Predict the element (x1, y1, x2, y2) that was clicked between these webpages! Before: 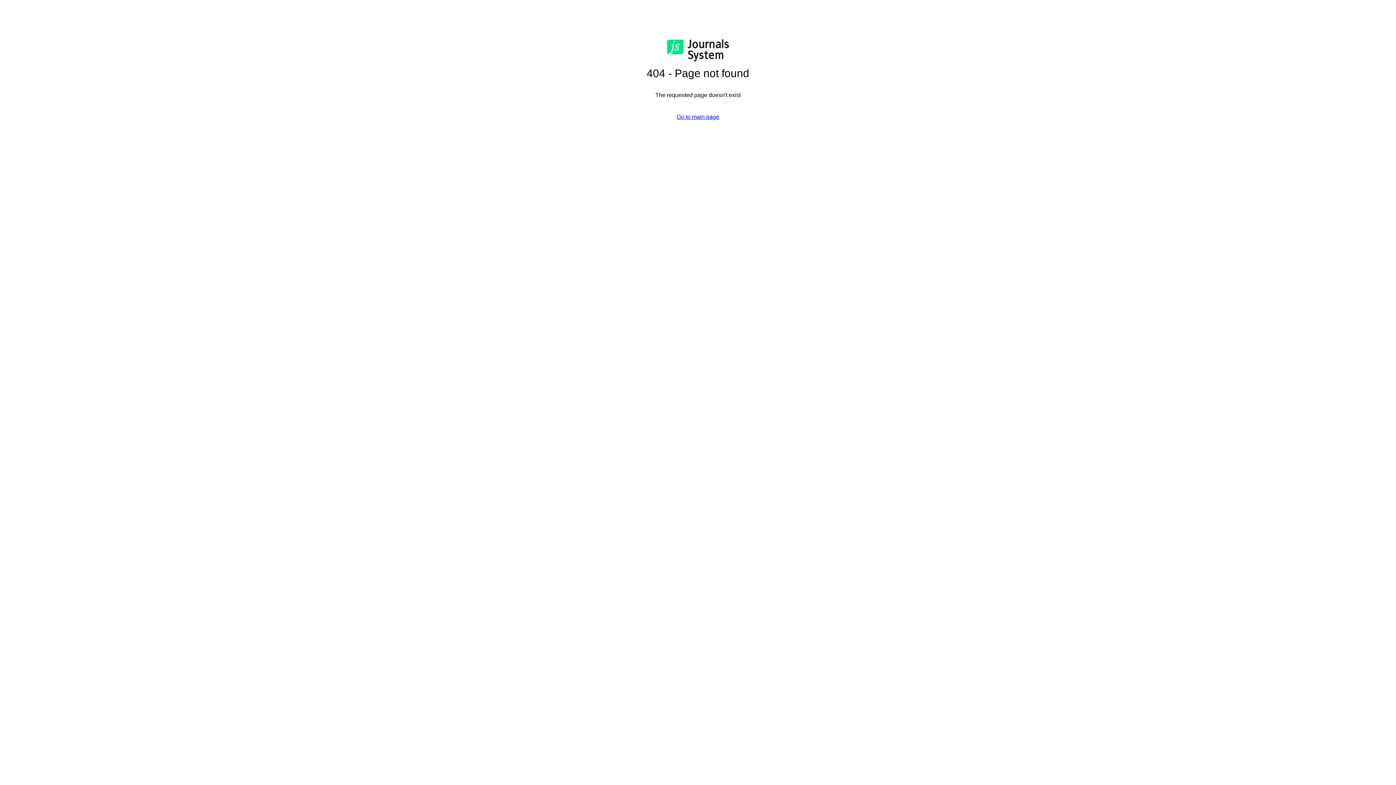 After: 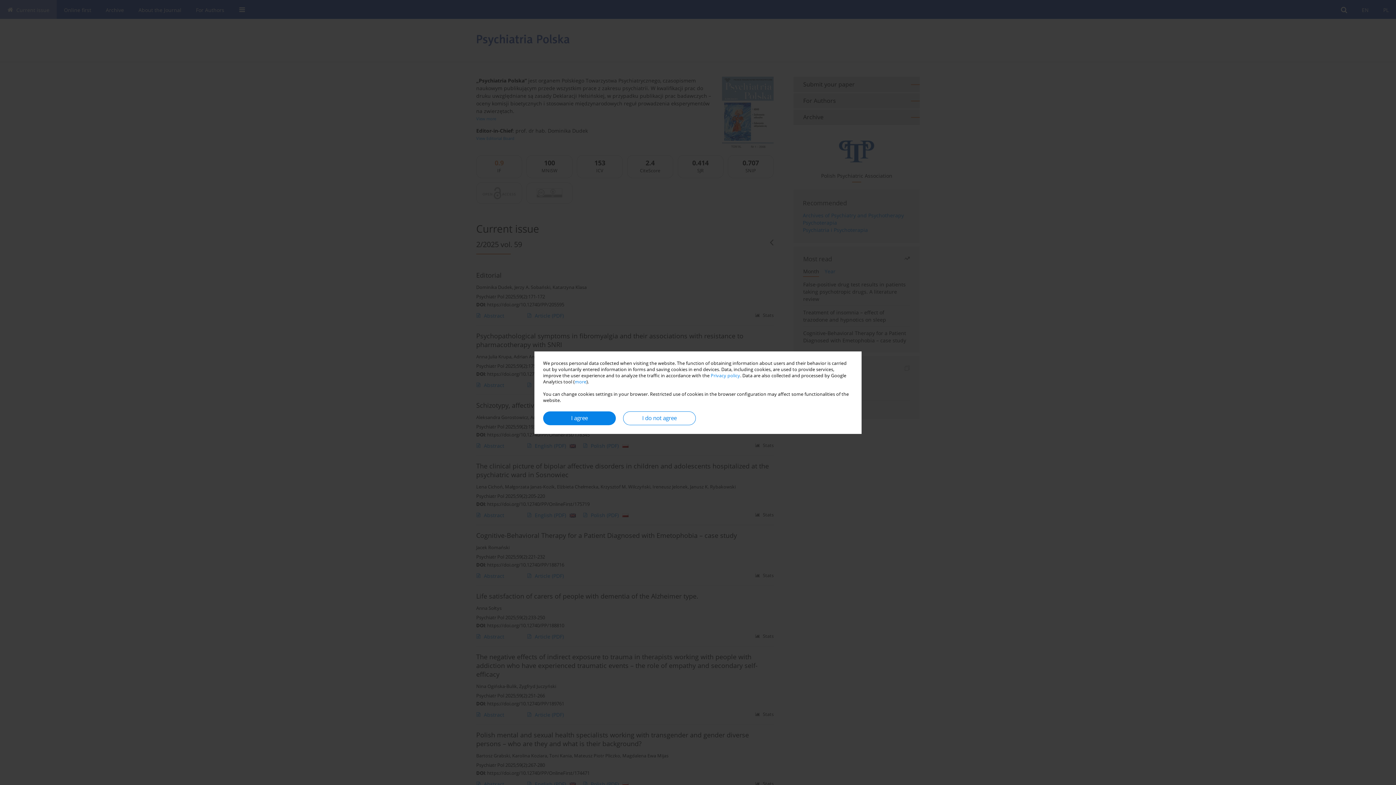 Action: bbox: (676, 113, 719, 120) label: Go to main page